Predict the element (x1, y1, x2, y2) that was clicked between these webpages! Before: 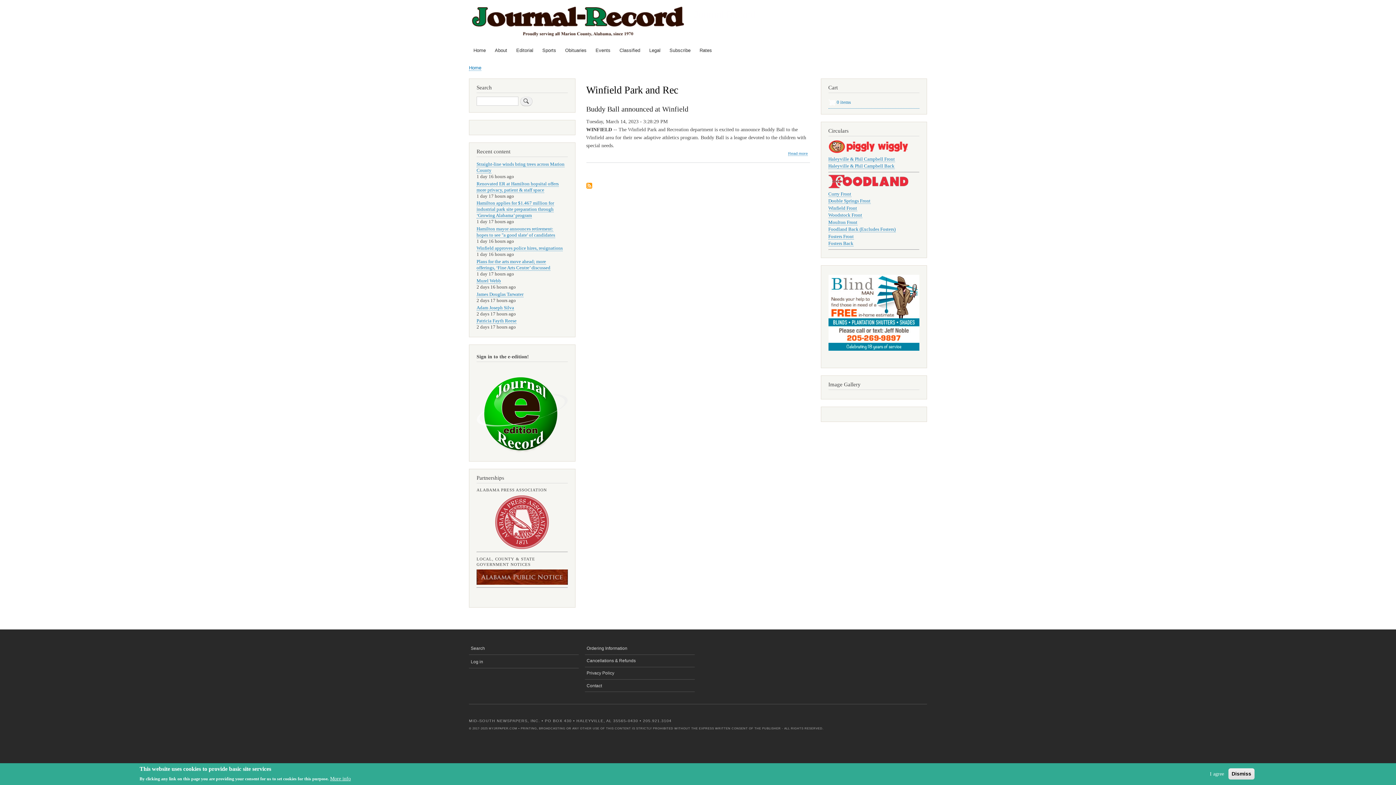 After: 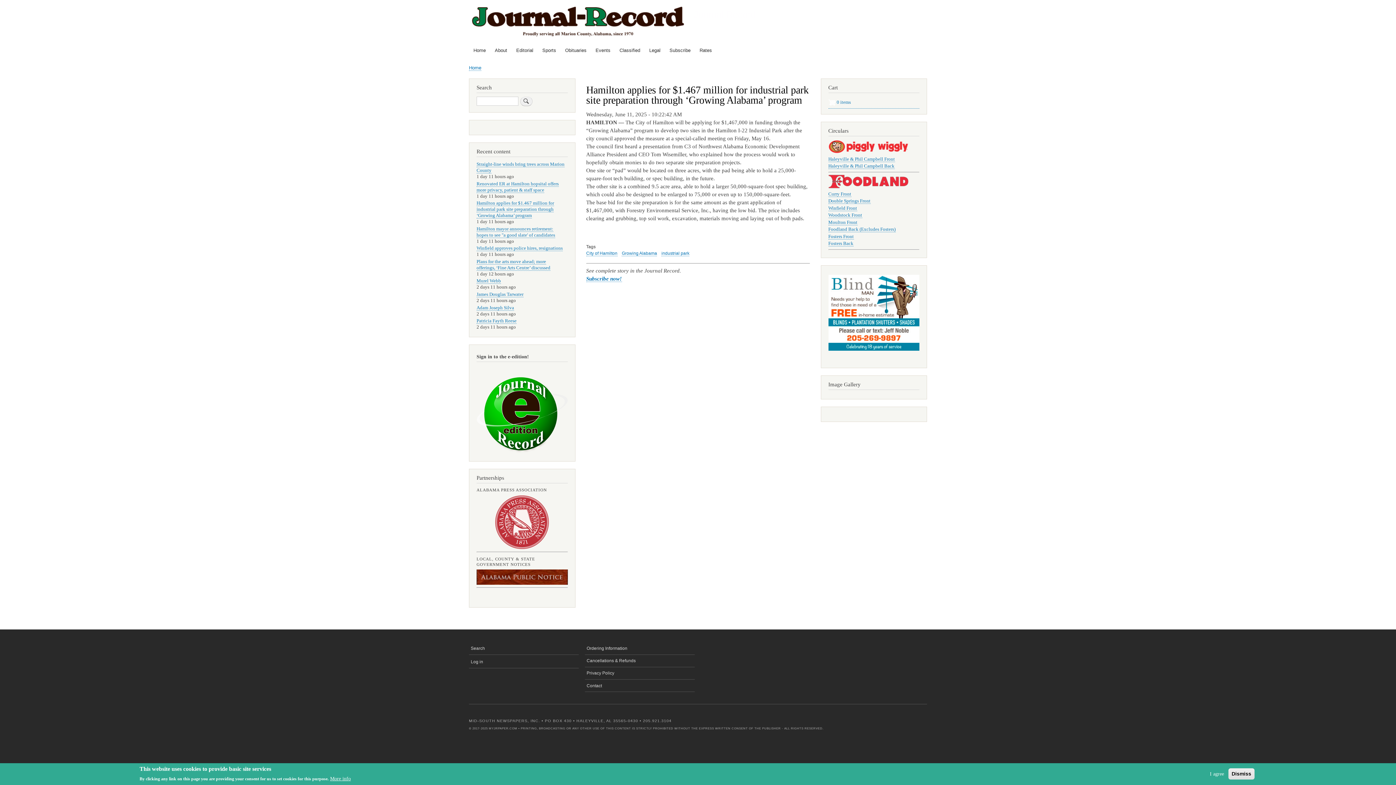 Action: bbox: (476, 200, 554, 218) label: Hamilton applies for $1.467 million for industrial park site preparation through ‘Growing Alabama’ program